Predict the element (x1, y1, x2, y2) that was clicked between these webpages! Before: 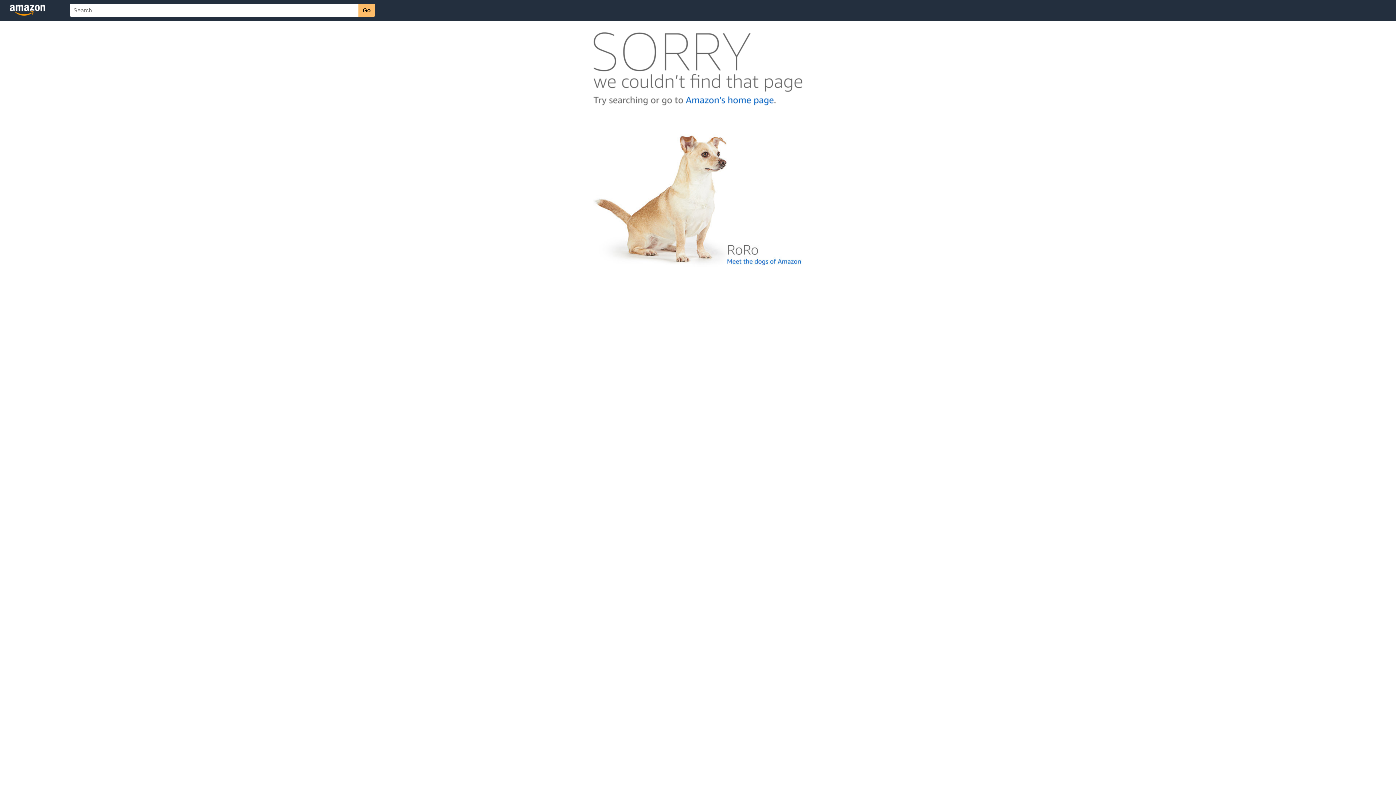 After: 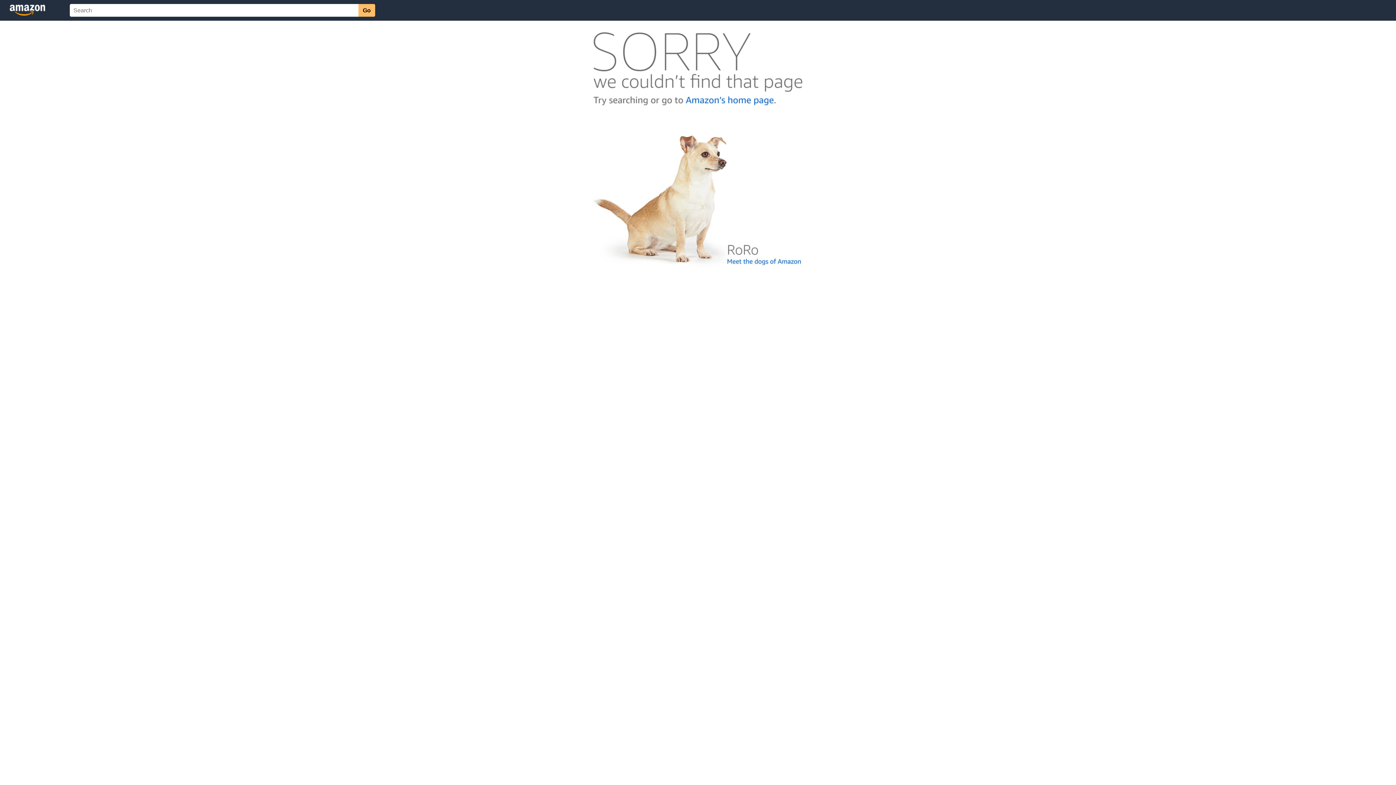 Action: bbox: (592, 262, 803, 268)